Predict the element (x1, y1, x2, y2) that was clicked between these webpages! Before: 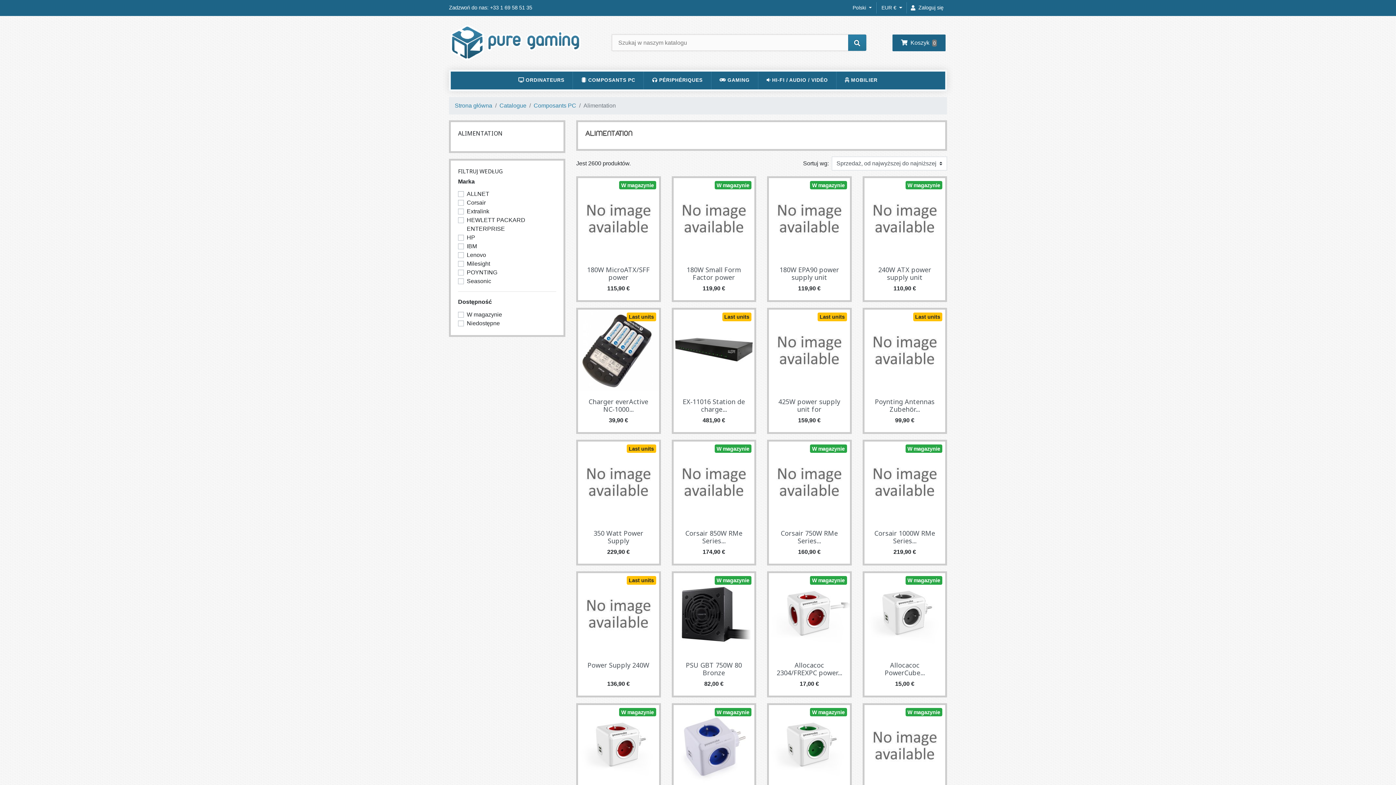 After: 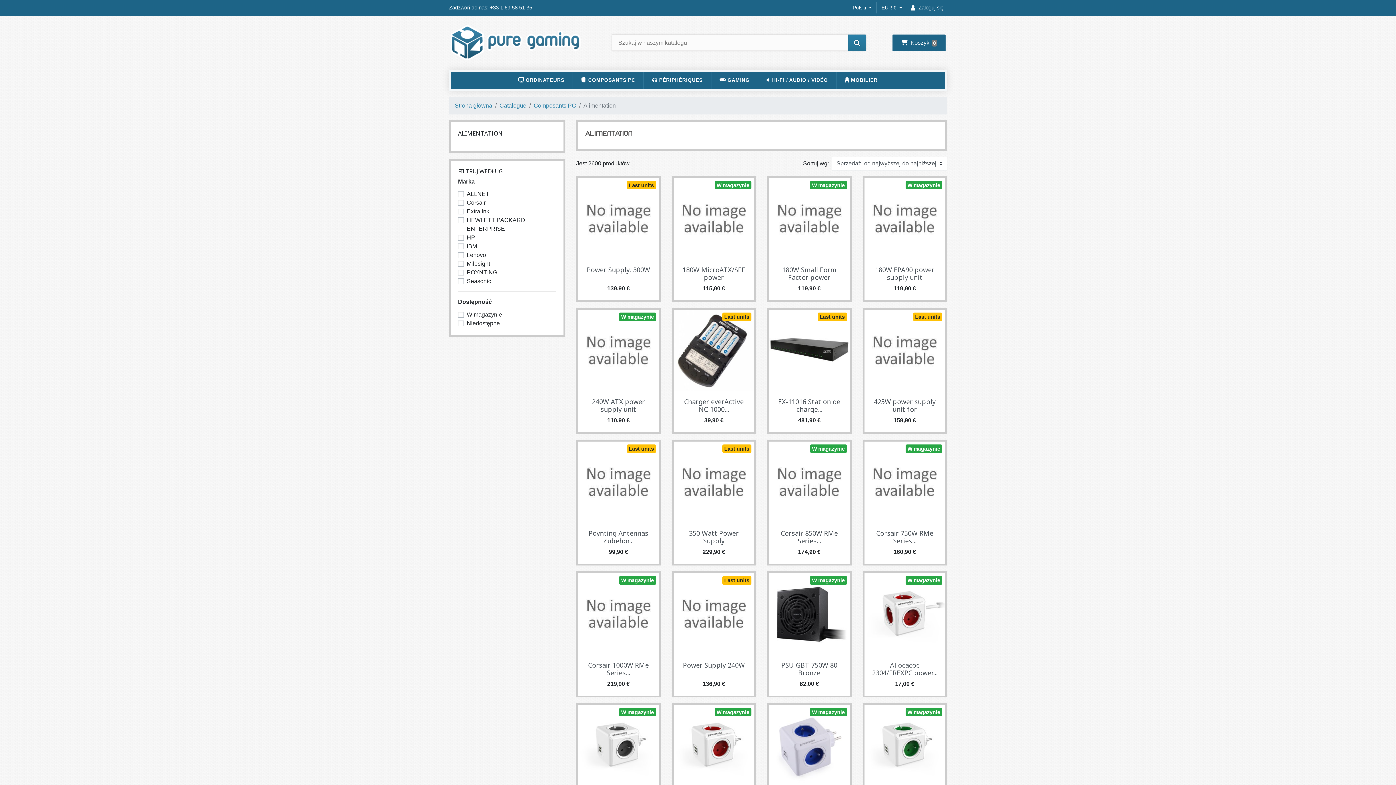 Action: label: ALIMENTATION bbox: (458, 129, 502, 137)